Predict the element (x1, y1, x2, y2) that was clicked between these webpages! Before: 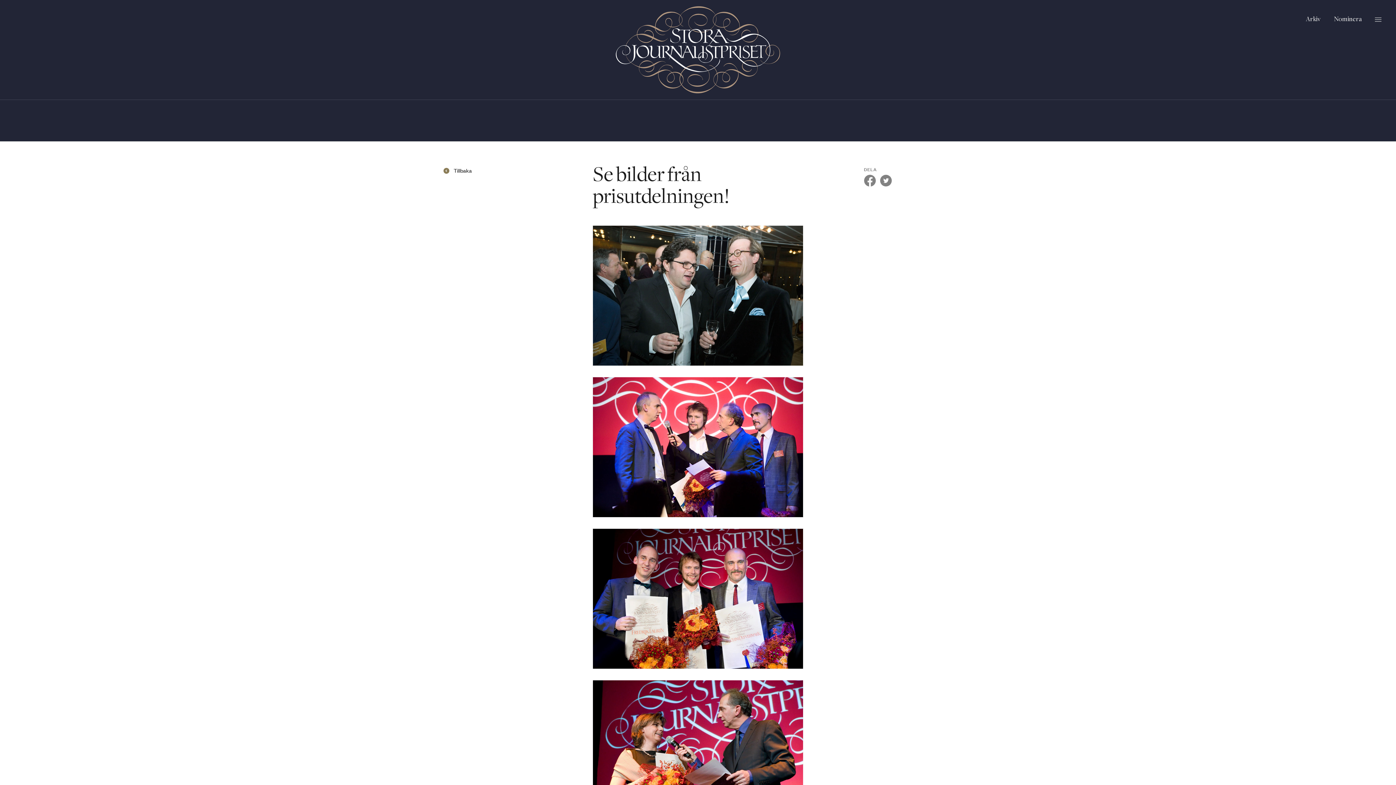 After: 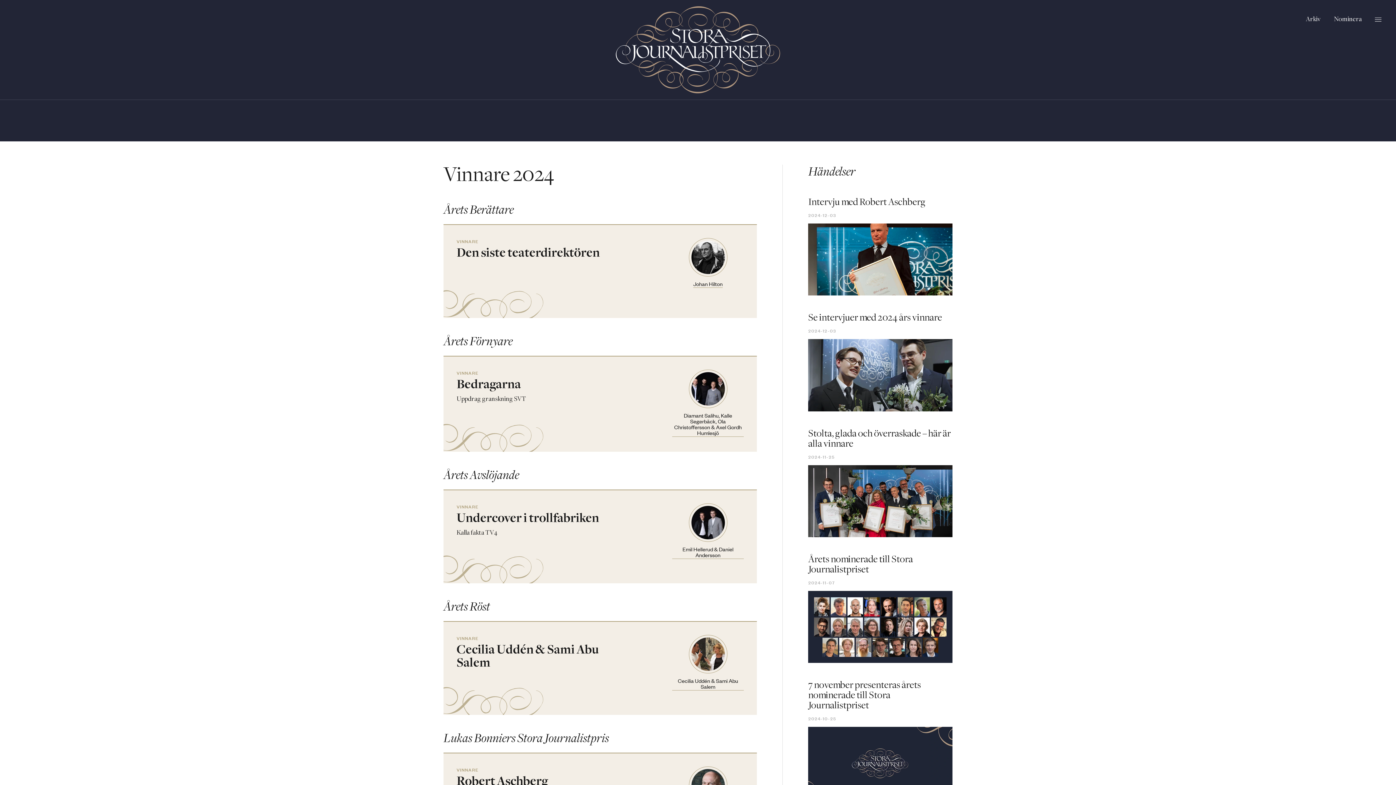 Action: bbox: (614, 5, 782, 93)